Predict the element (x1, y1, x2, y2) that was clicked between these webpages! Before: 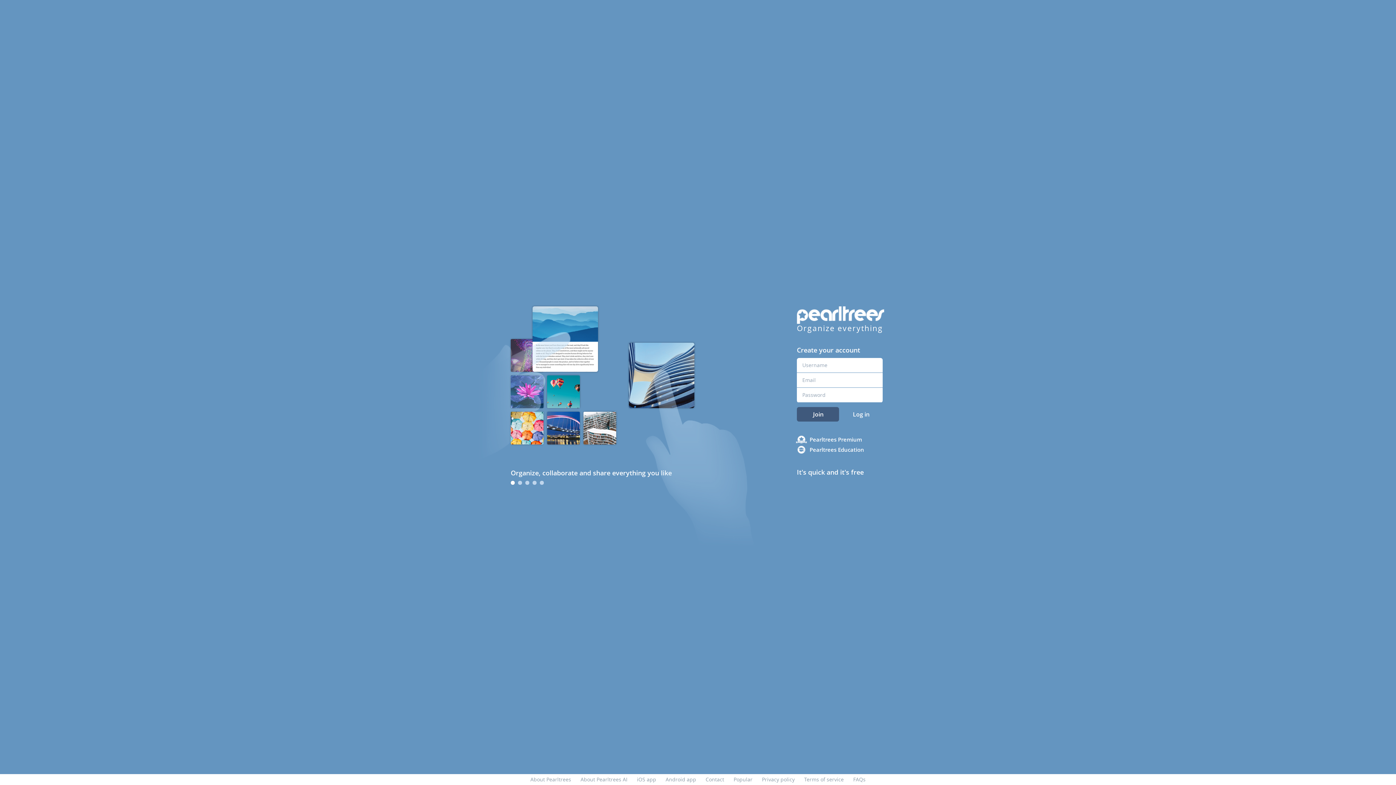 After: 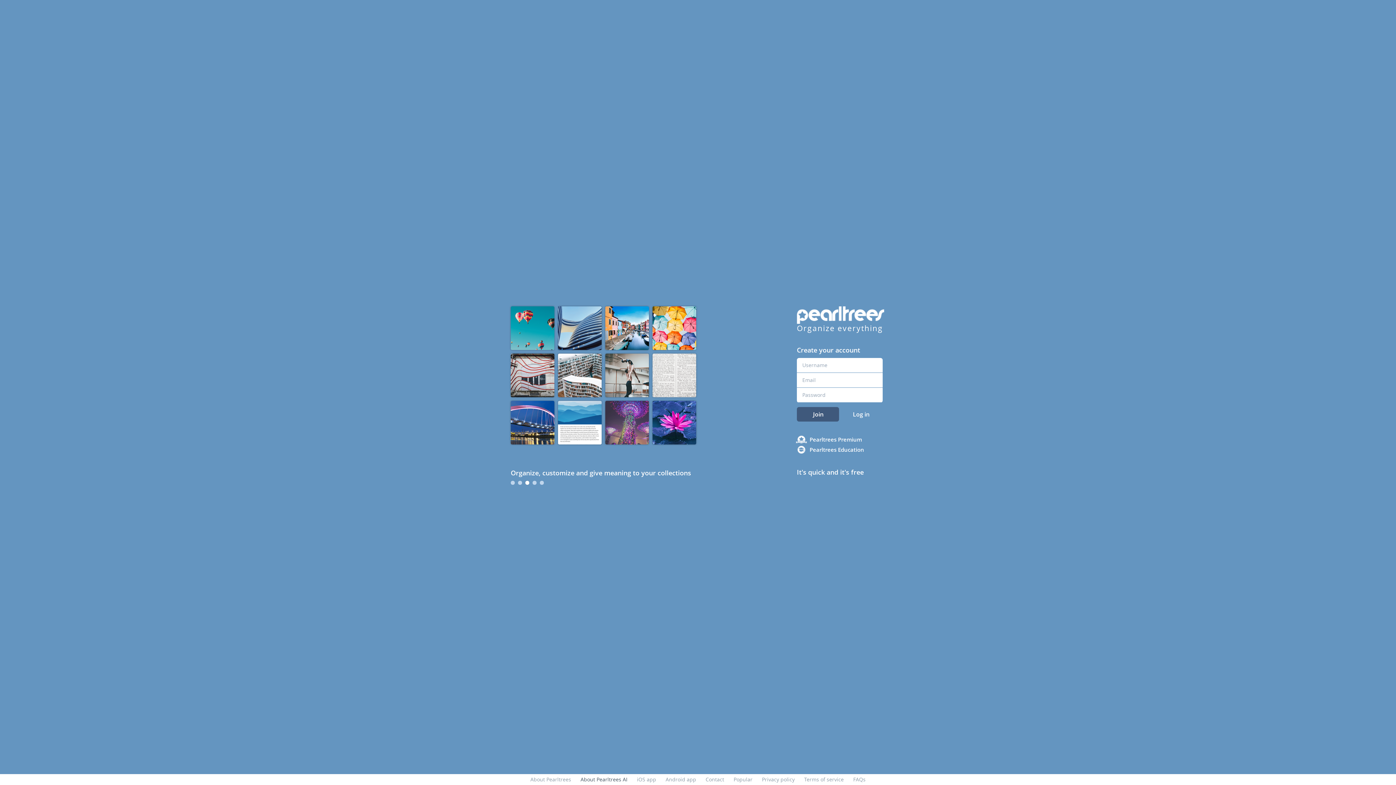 Action: bbox: (580, 776, 627, 783) label: About Pearltrees AI